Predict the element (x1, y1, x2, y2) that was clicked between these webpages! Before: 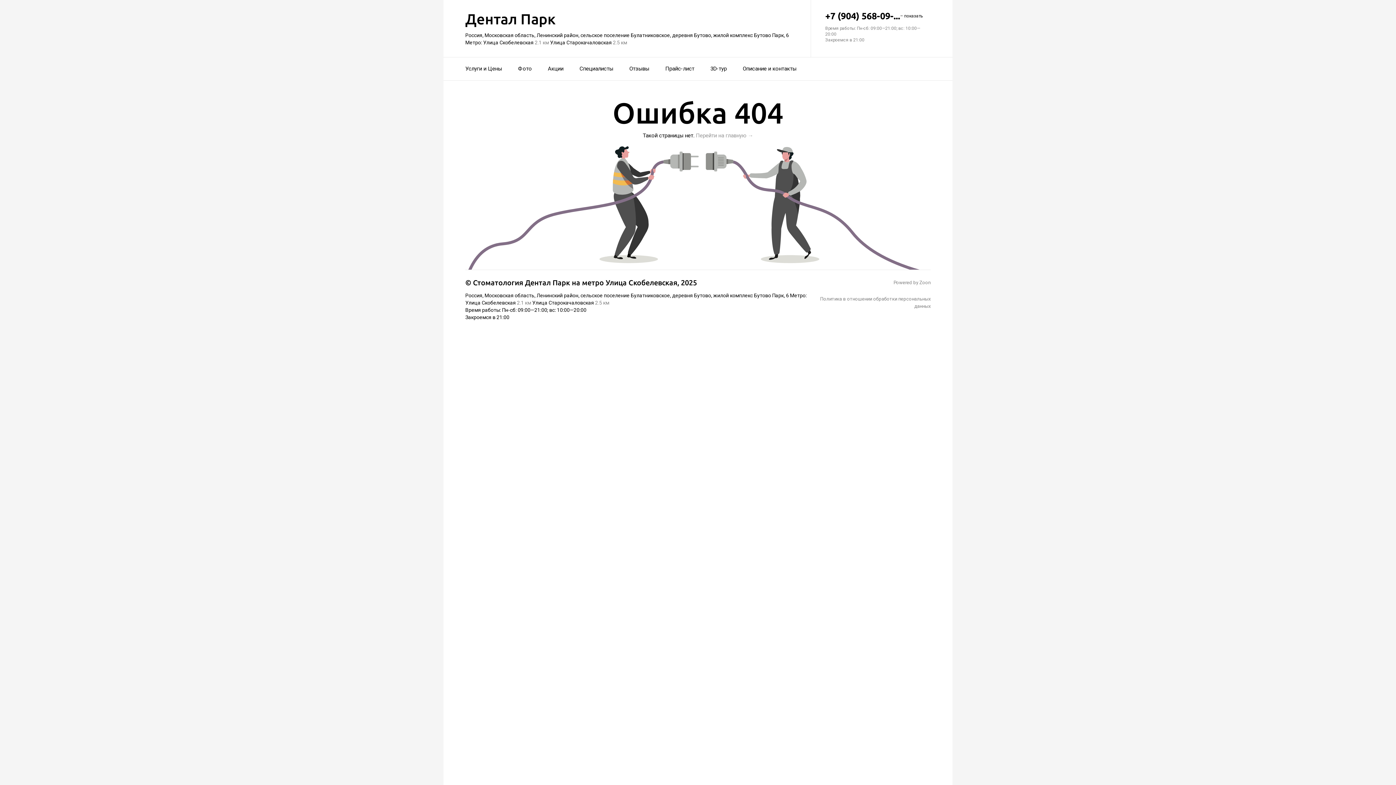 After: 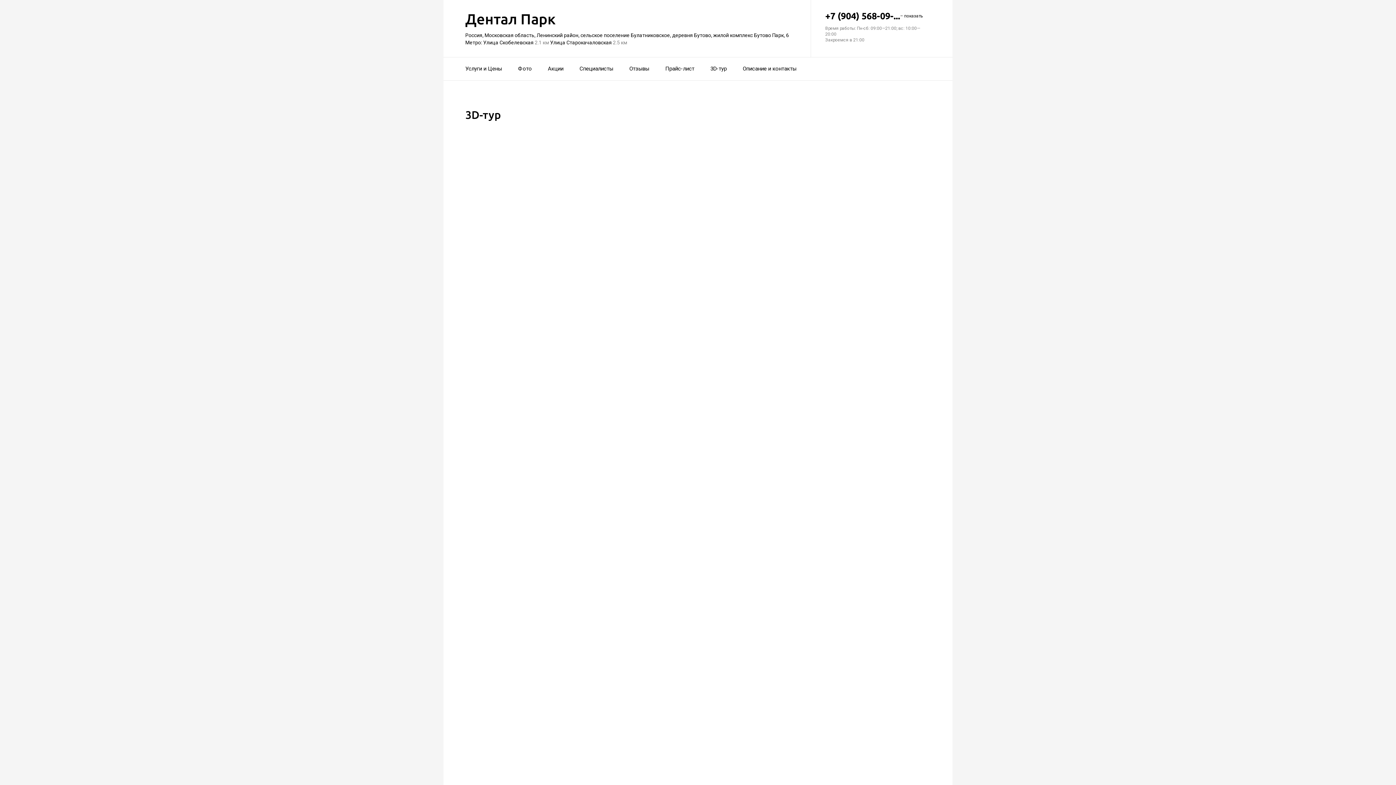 Action: label: 3D-тур bbox: (710, 60, 726, 77)